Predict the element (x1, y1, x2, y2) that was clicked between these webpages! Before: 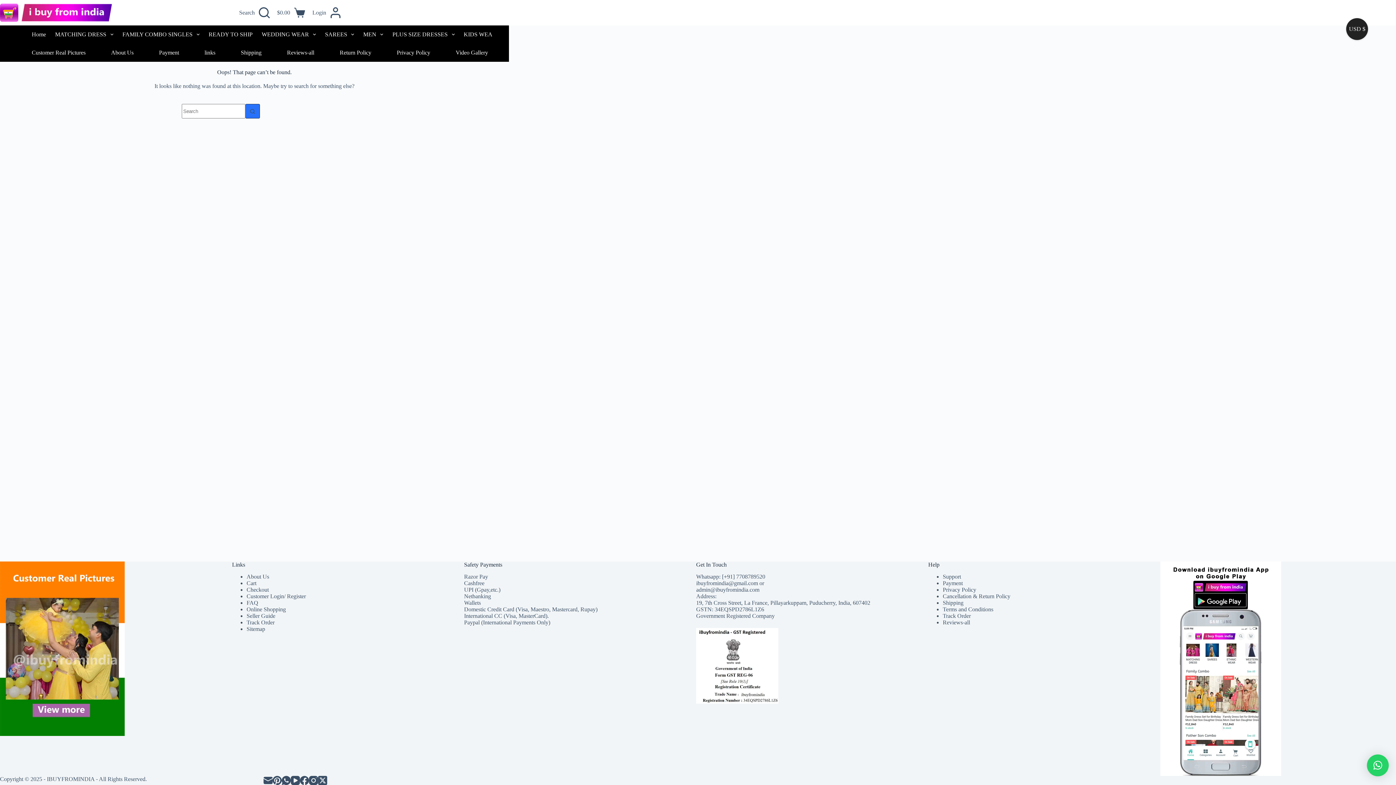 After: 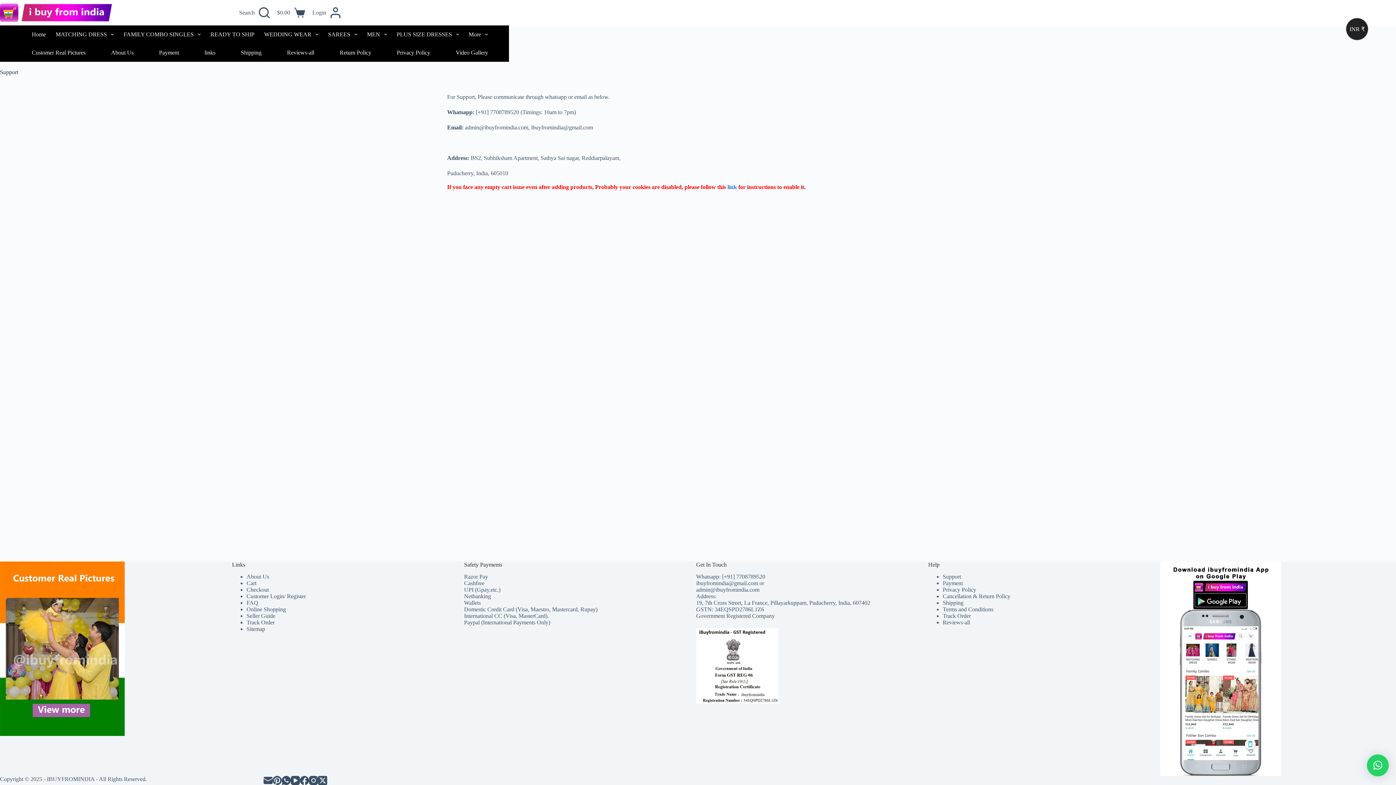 Action: label: Support bbox: (943, 573, 961, 579)